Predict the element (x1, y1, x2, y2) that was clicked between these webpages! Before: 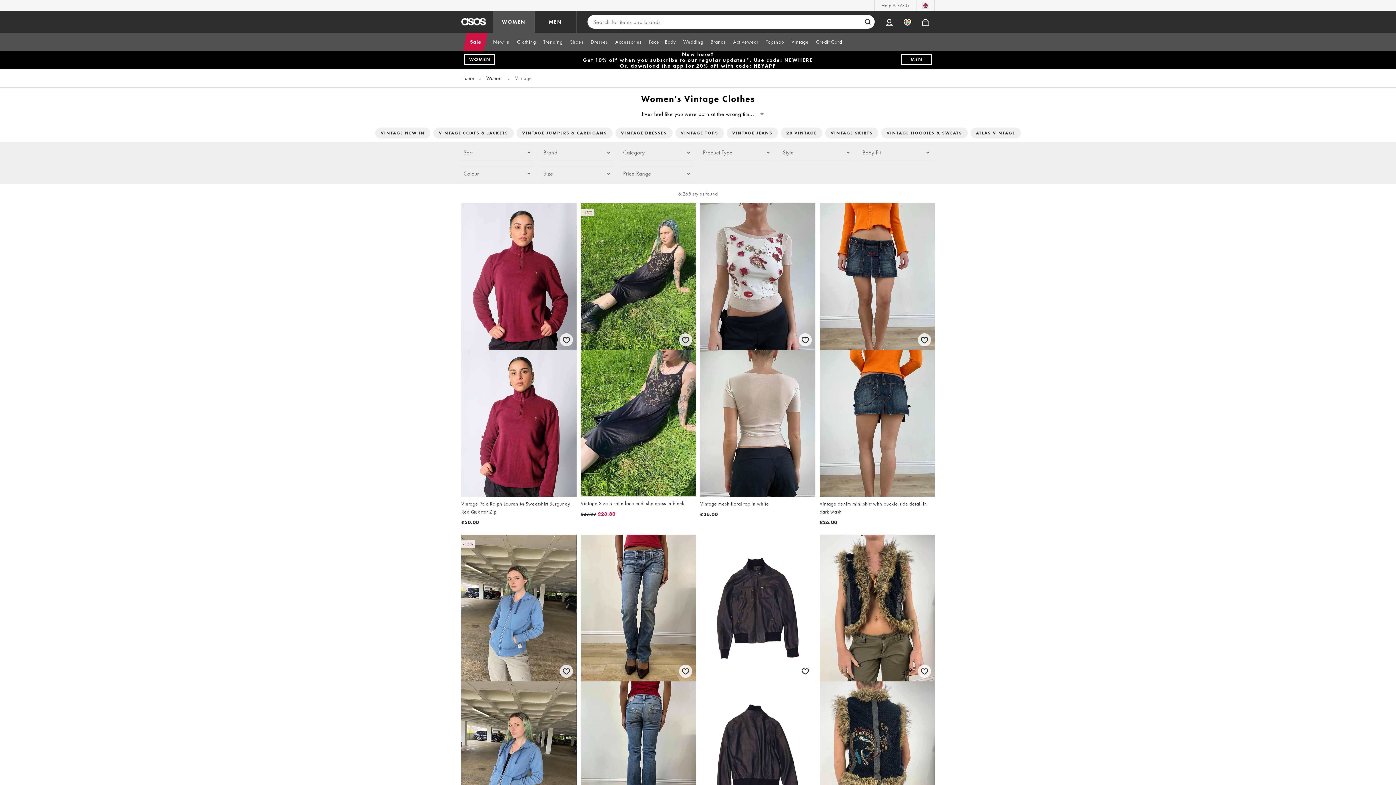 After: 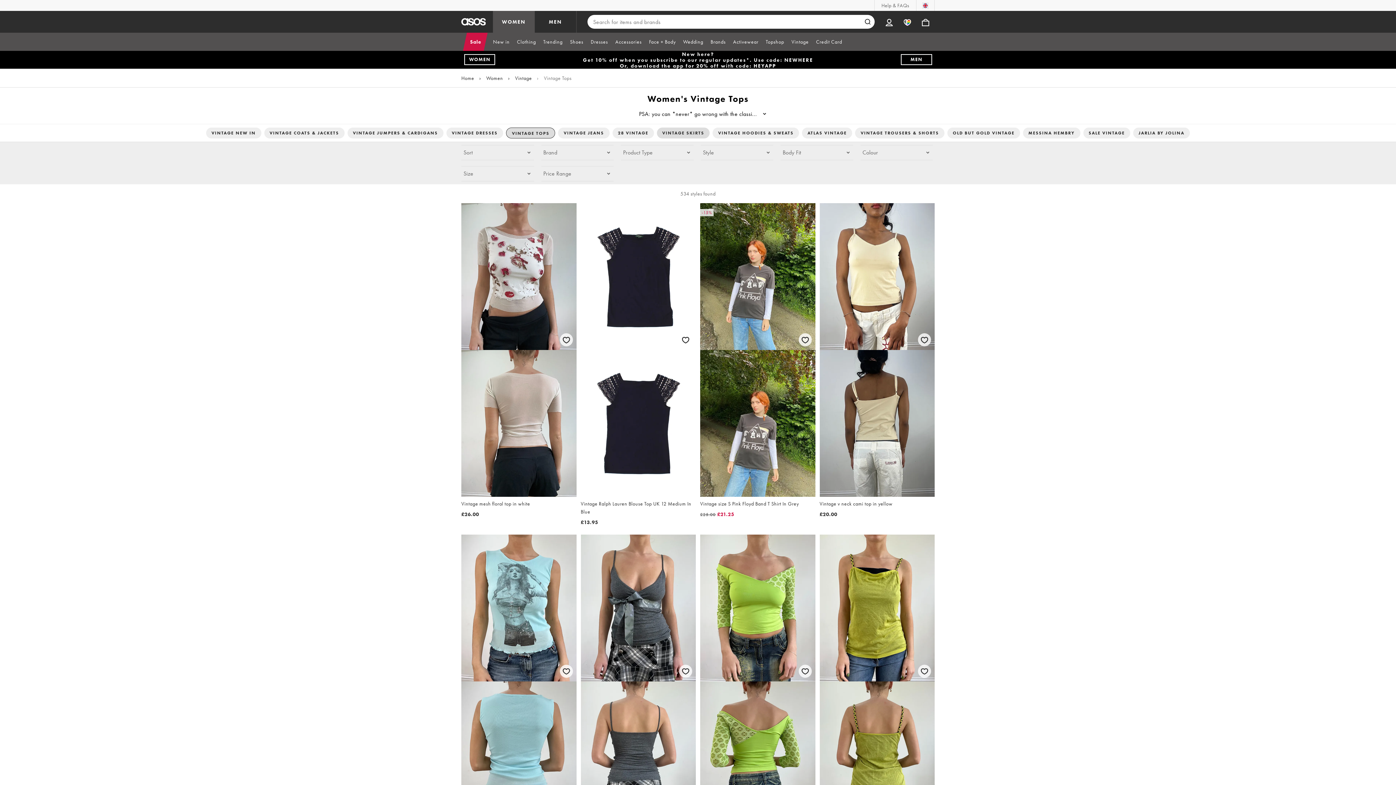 Action: label: VINTAGE TOPS bbox: (675, 127, 723, 138)